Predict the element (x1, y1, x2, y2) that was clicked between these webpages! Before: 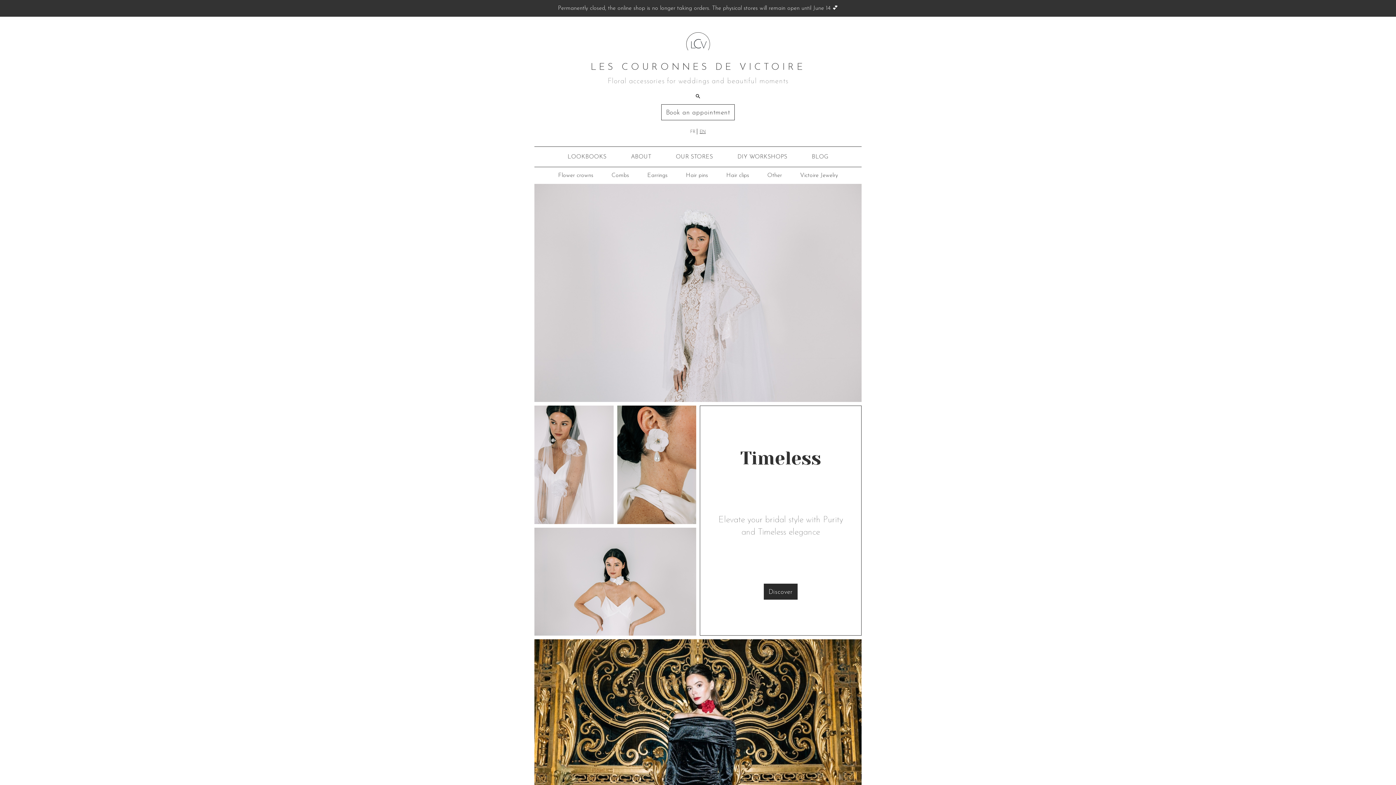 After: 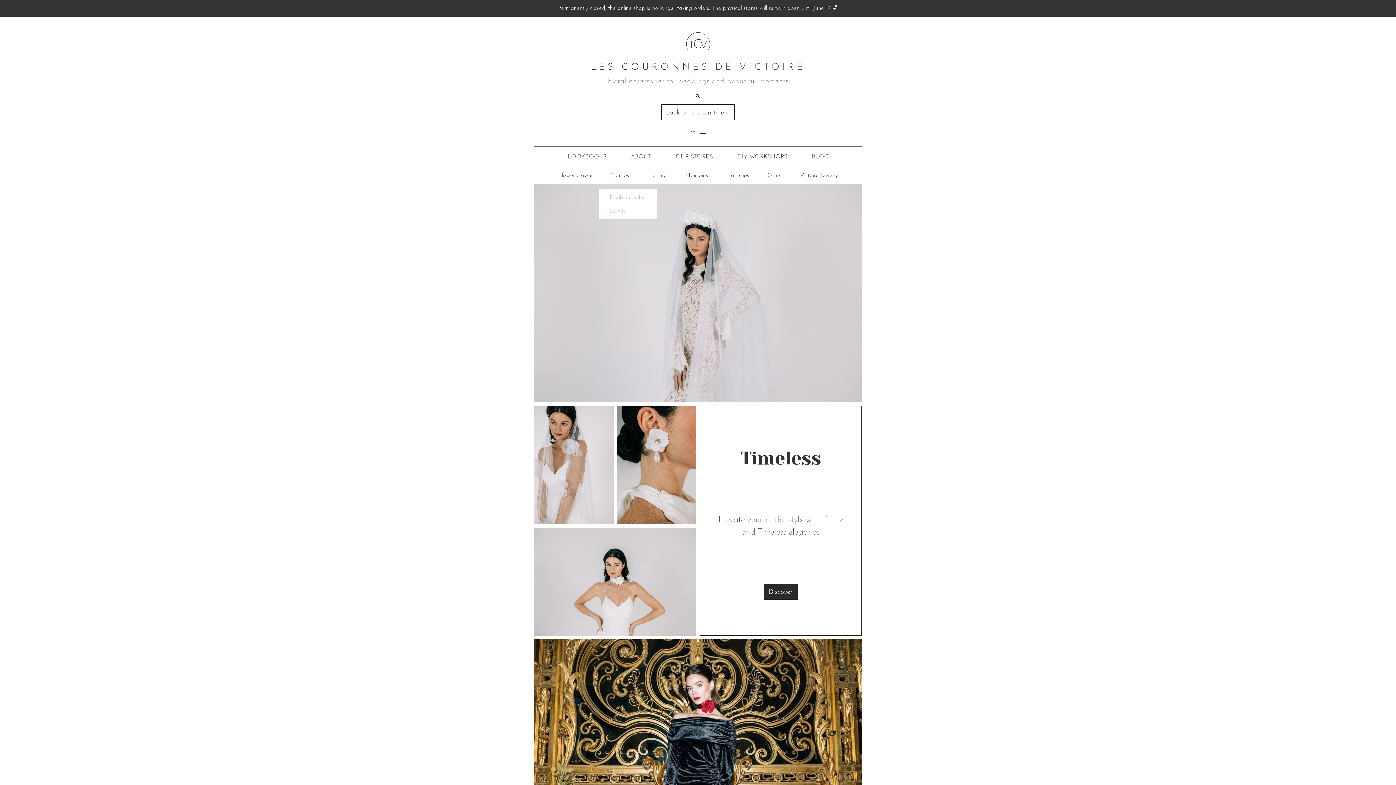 Action: label: Combs bbox: (611, 172, 629, 178)